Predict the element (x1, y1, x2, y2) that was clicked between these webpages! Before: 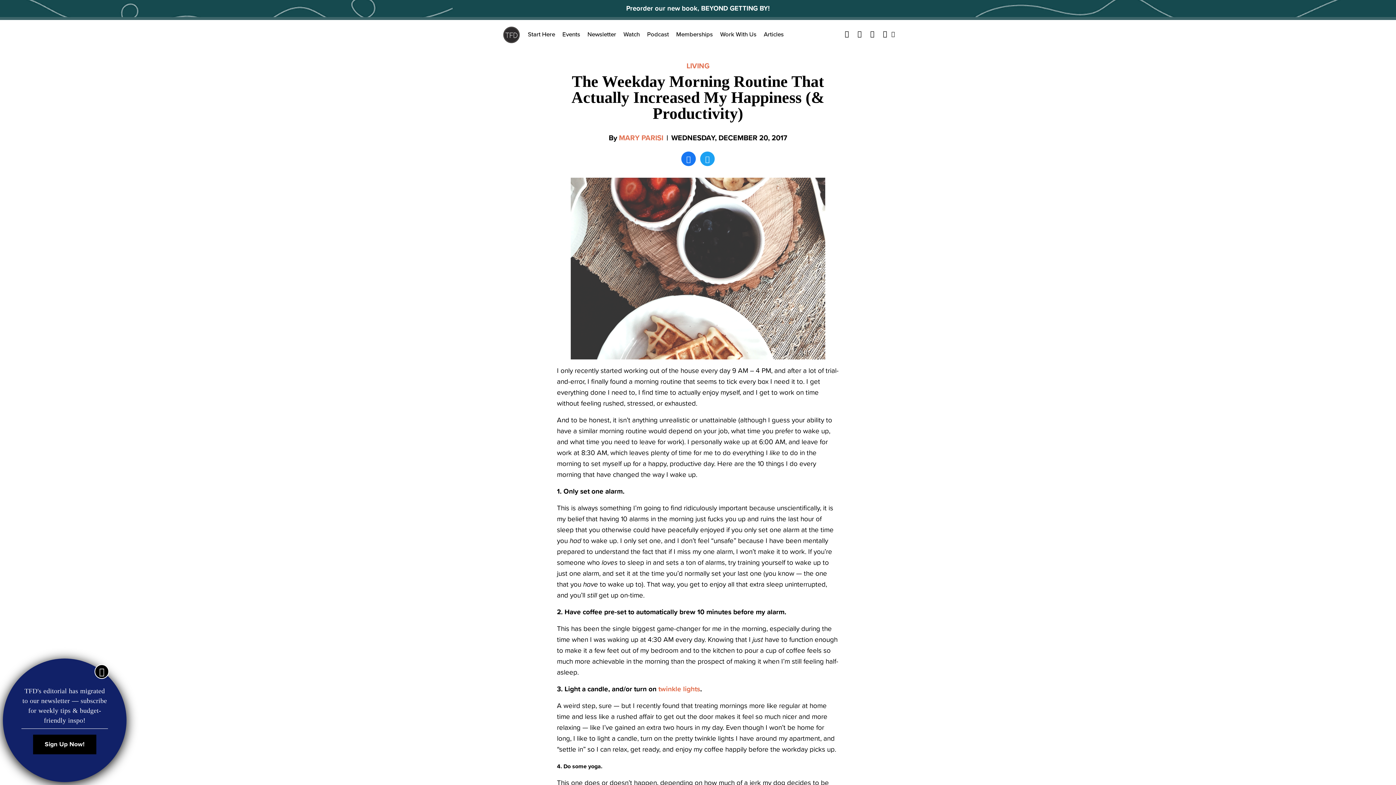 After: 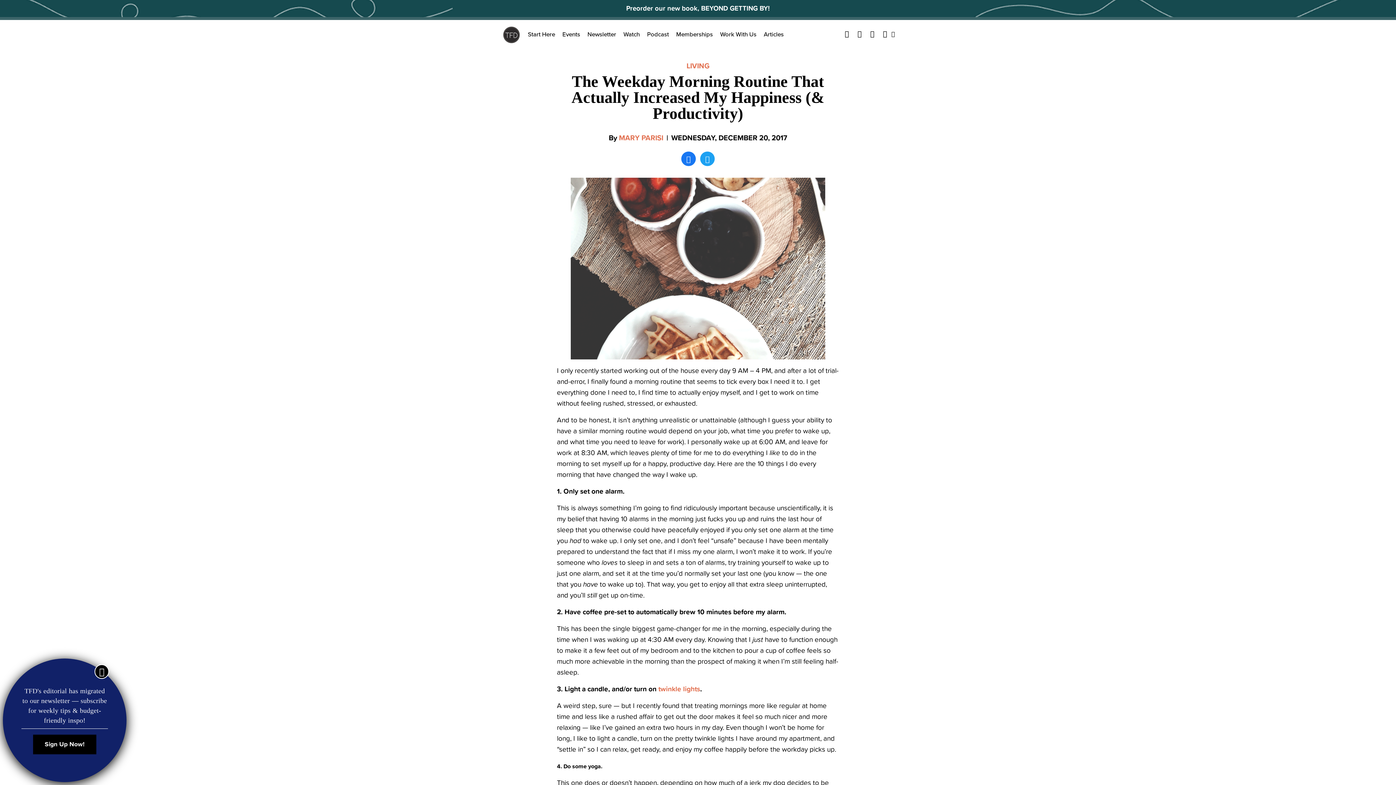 Action: bbox: (681, 151, 696, 166)